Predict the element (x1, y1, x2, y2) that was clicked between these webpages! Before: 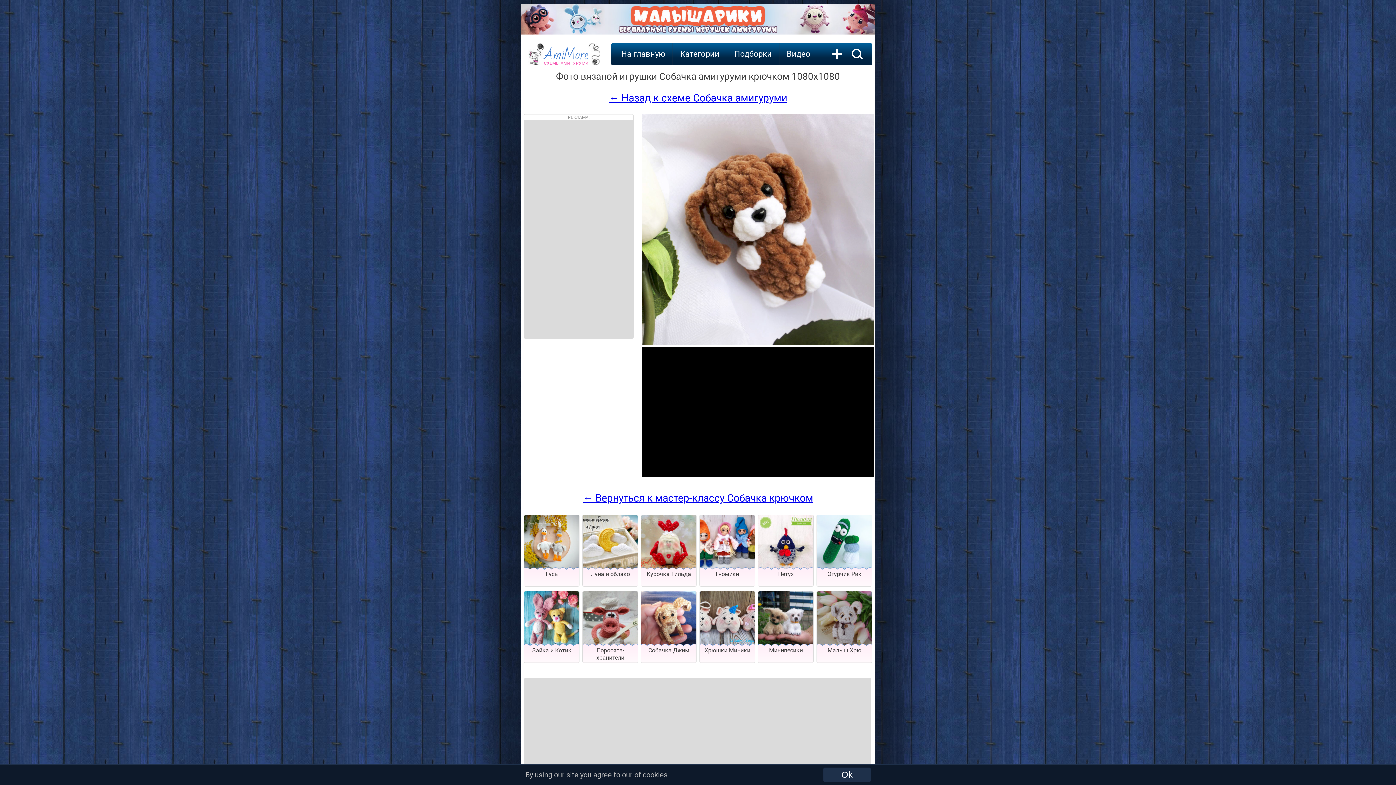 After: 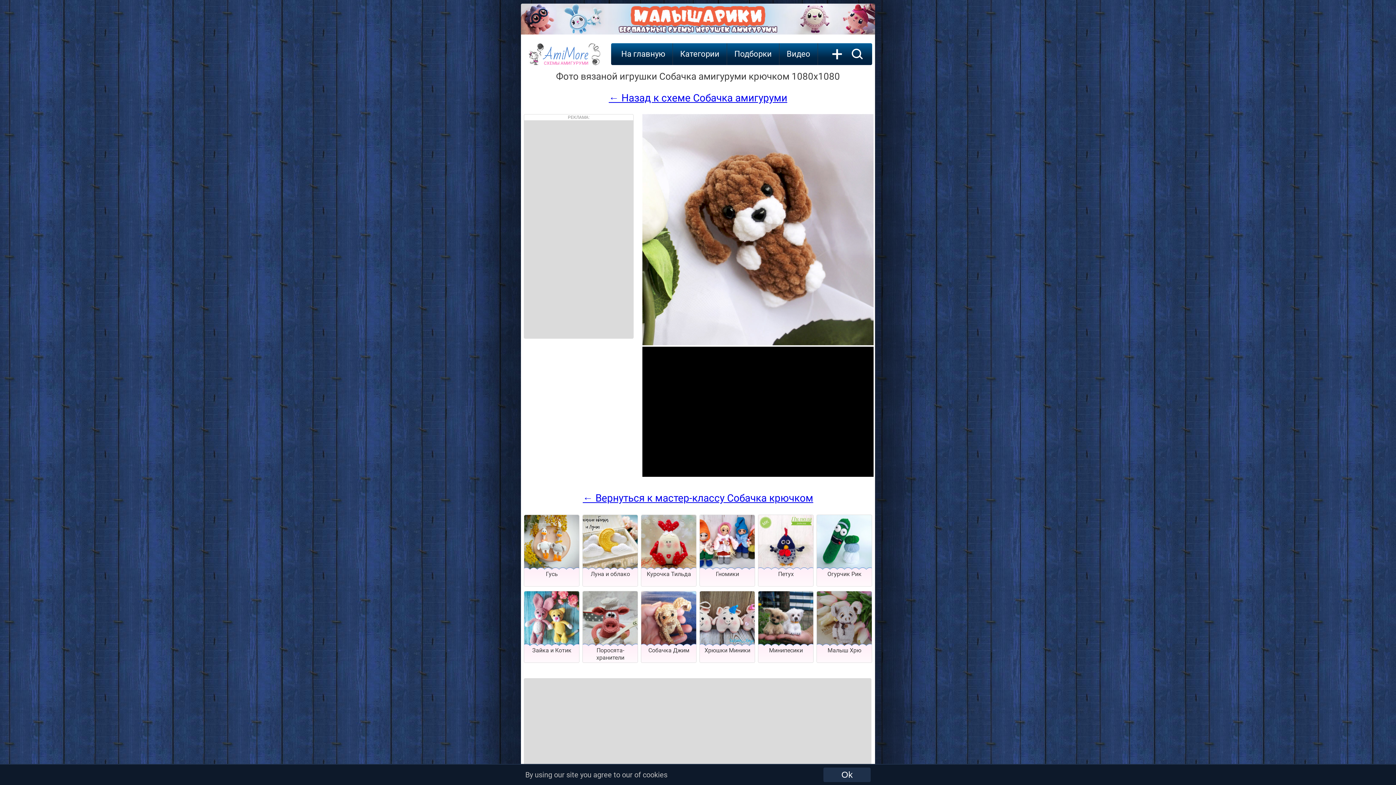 Action: bbox: (521, 29, 875, 36)